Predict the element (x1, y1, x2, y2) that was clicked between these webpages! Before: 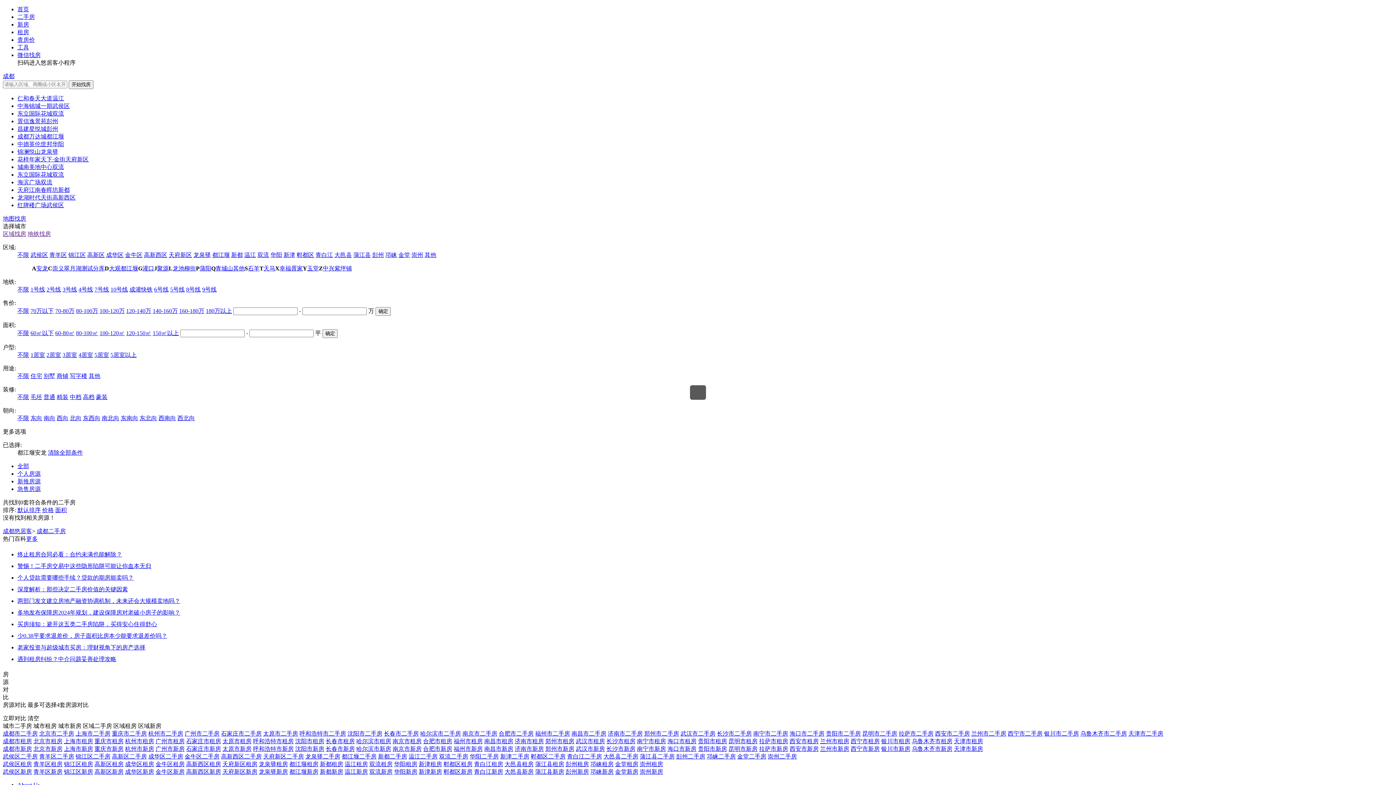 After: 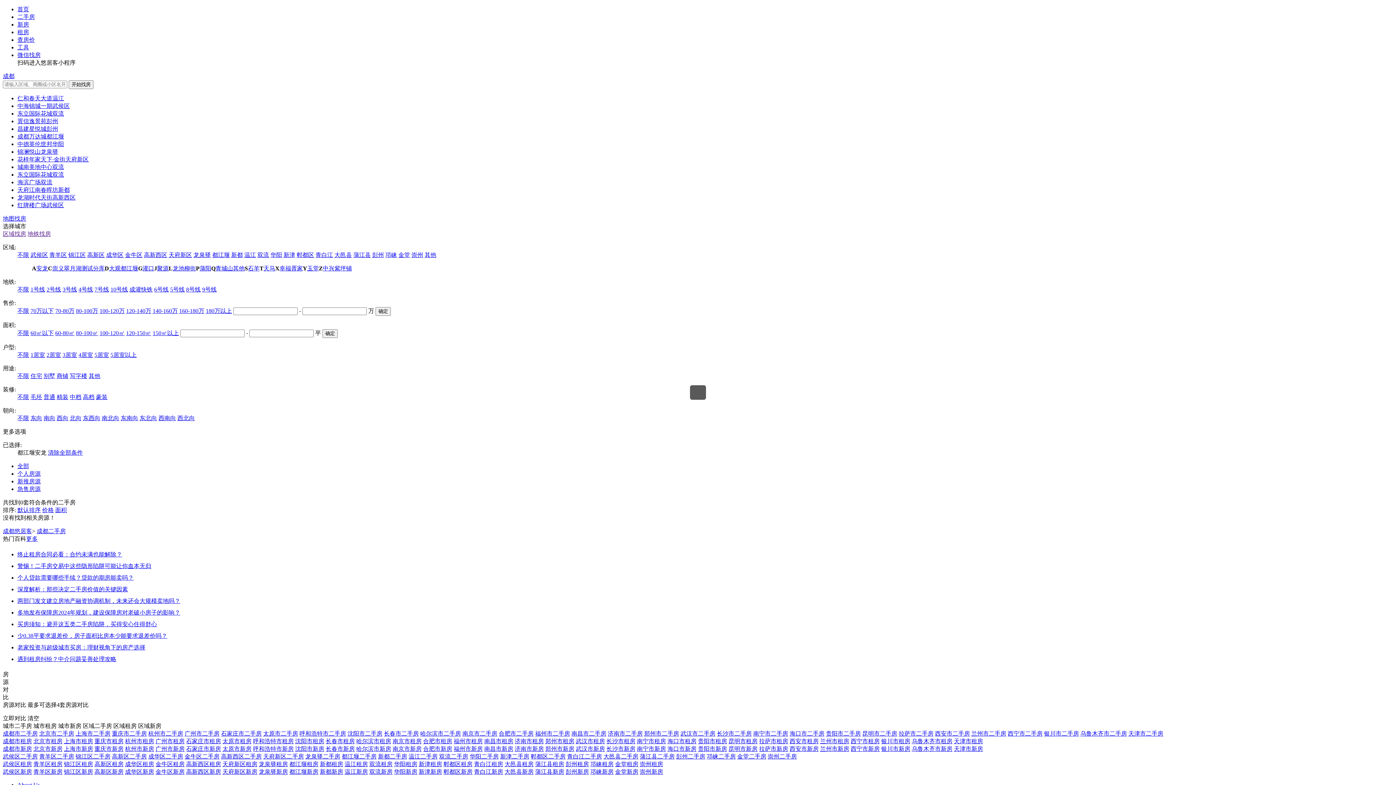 Action: bbox: (112, 753, 146, 760) label: 高新区二手房